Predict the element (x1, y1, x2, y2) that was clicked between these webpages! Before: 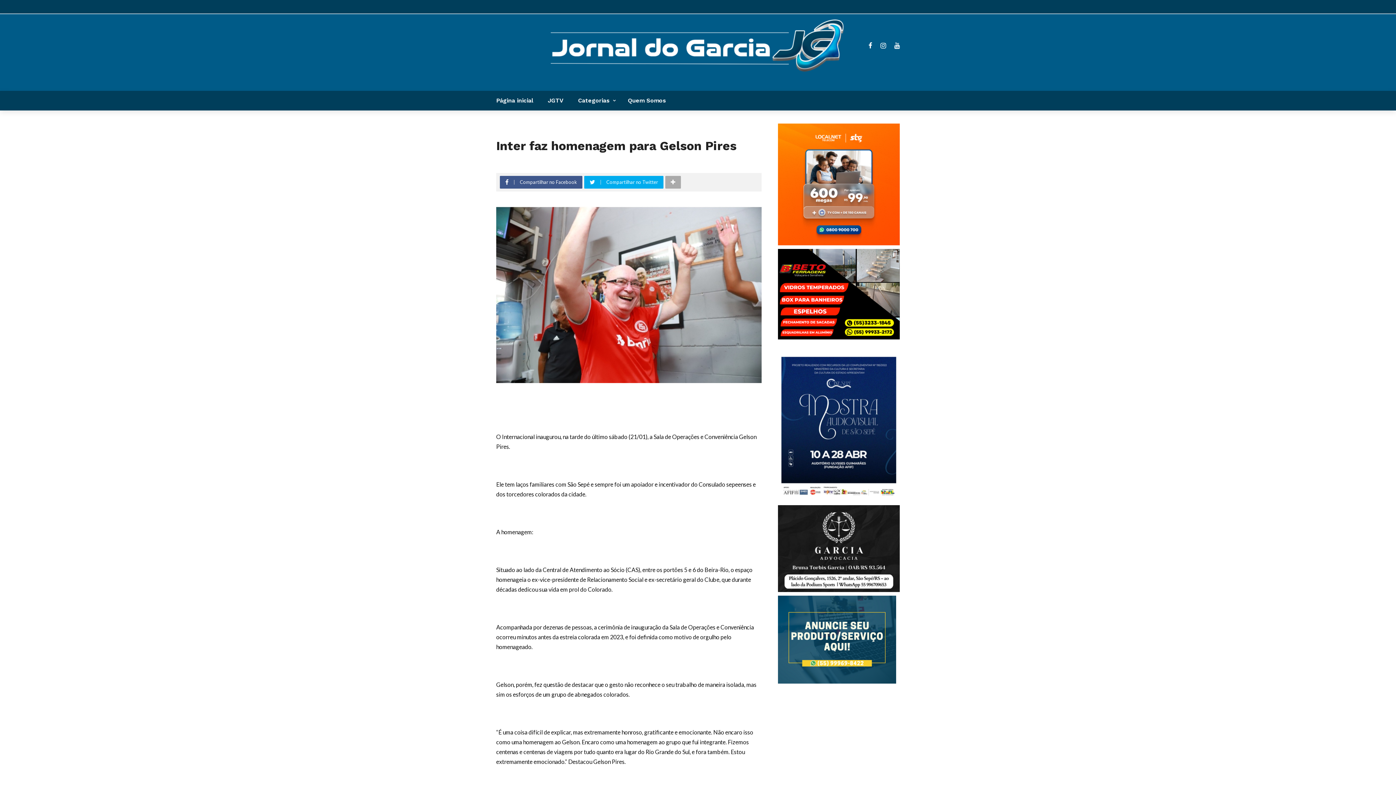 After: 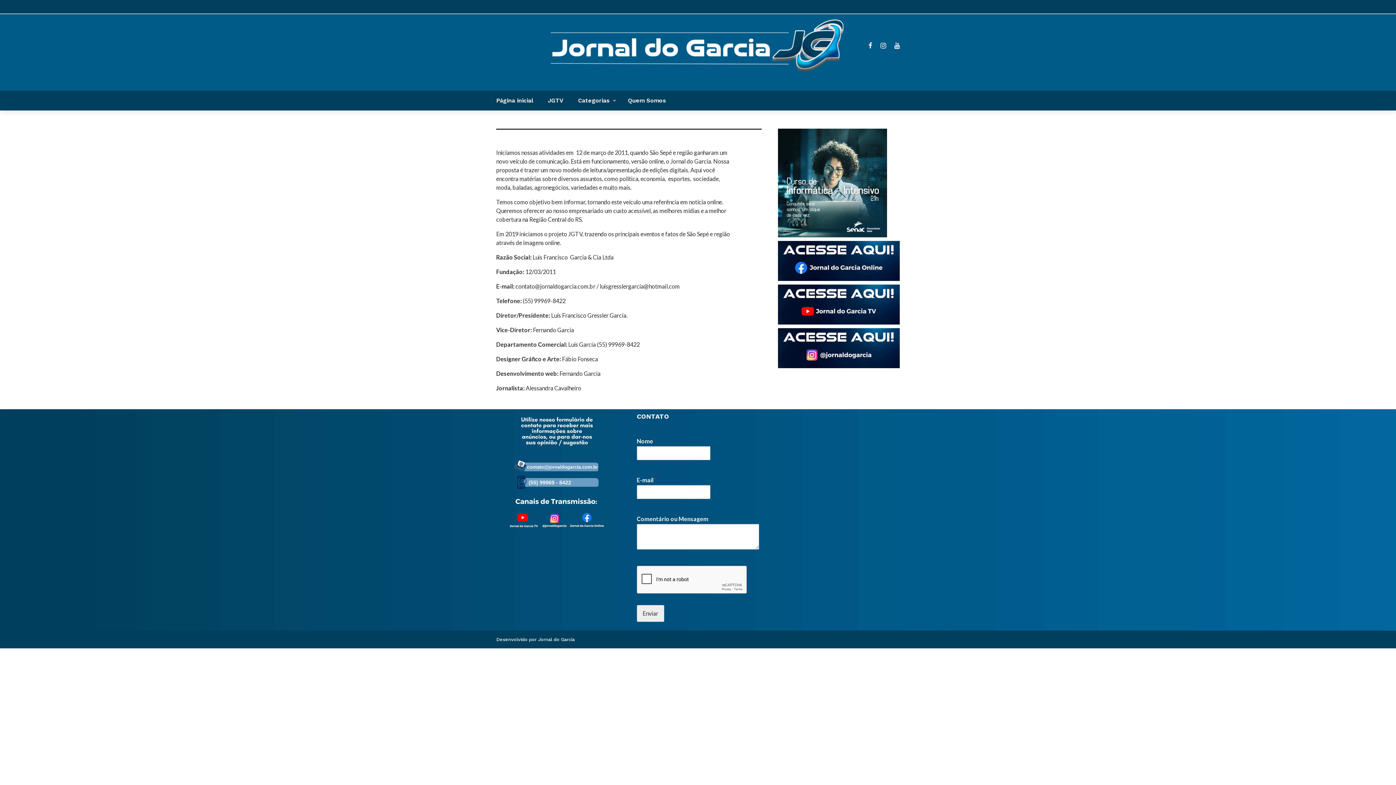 Action: bbox: (620, 90, 666, 110) label: Quem Somos